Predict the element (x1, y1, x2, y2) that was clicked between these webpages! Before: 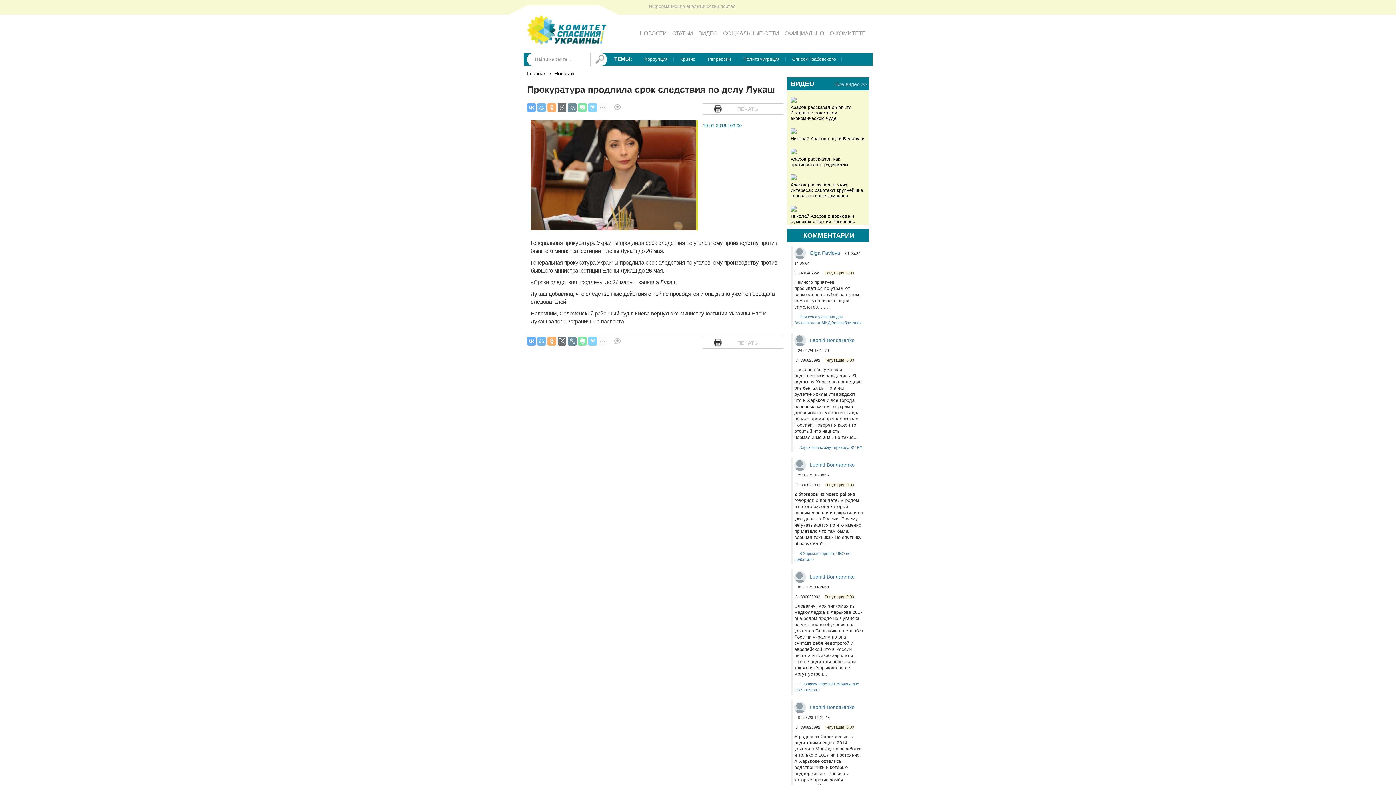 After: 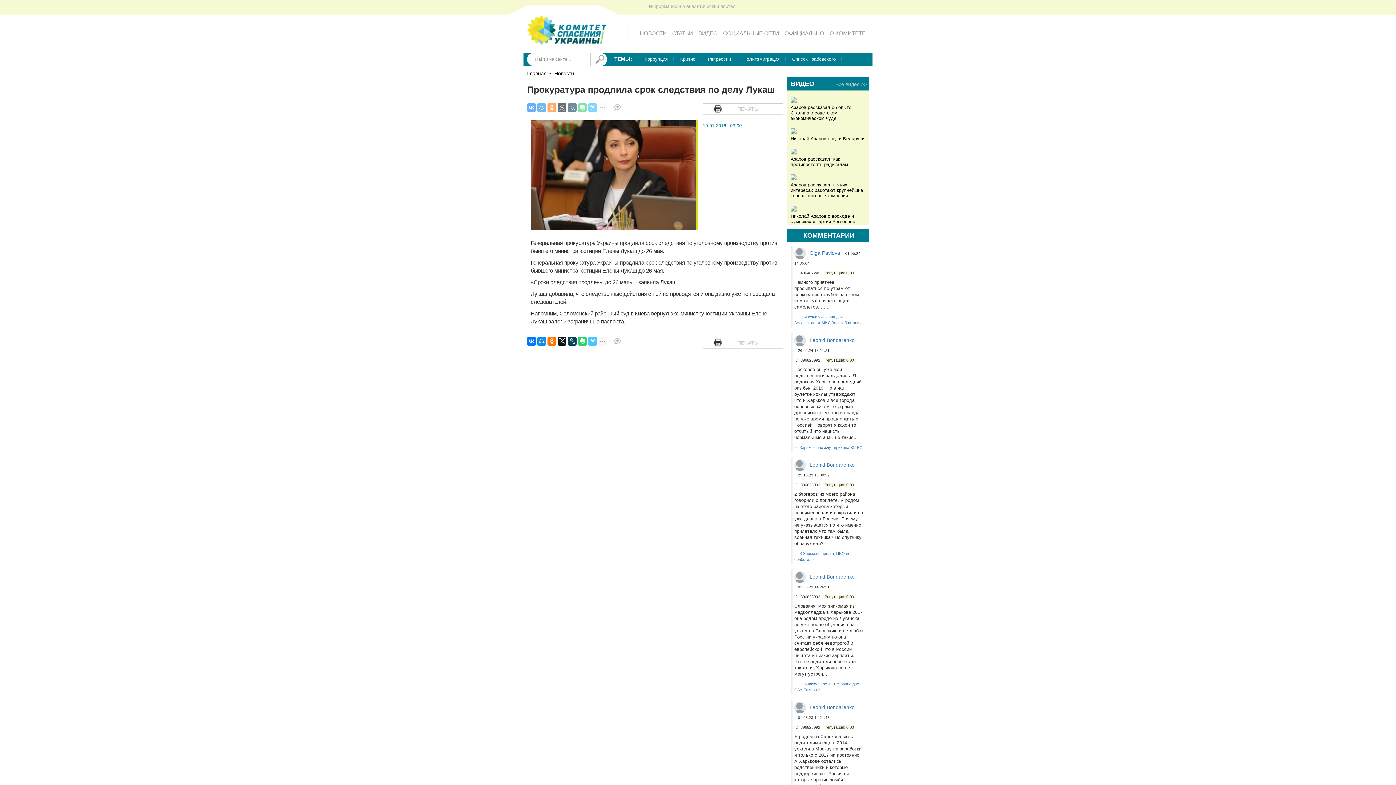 Action: bbox: (588, 337, 597, 345)